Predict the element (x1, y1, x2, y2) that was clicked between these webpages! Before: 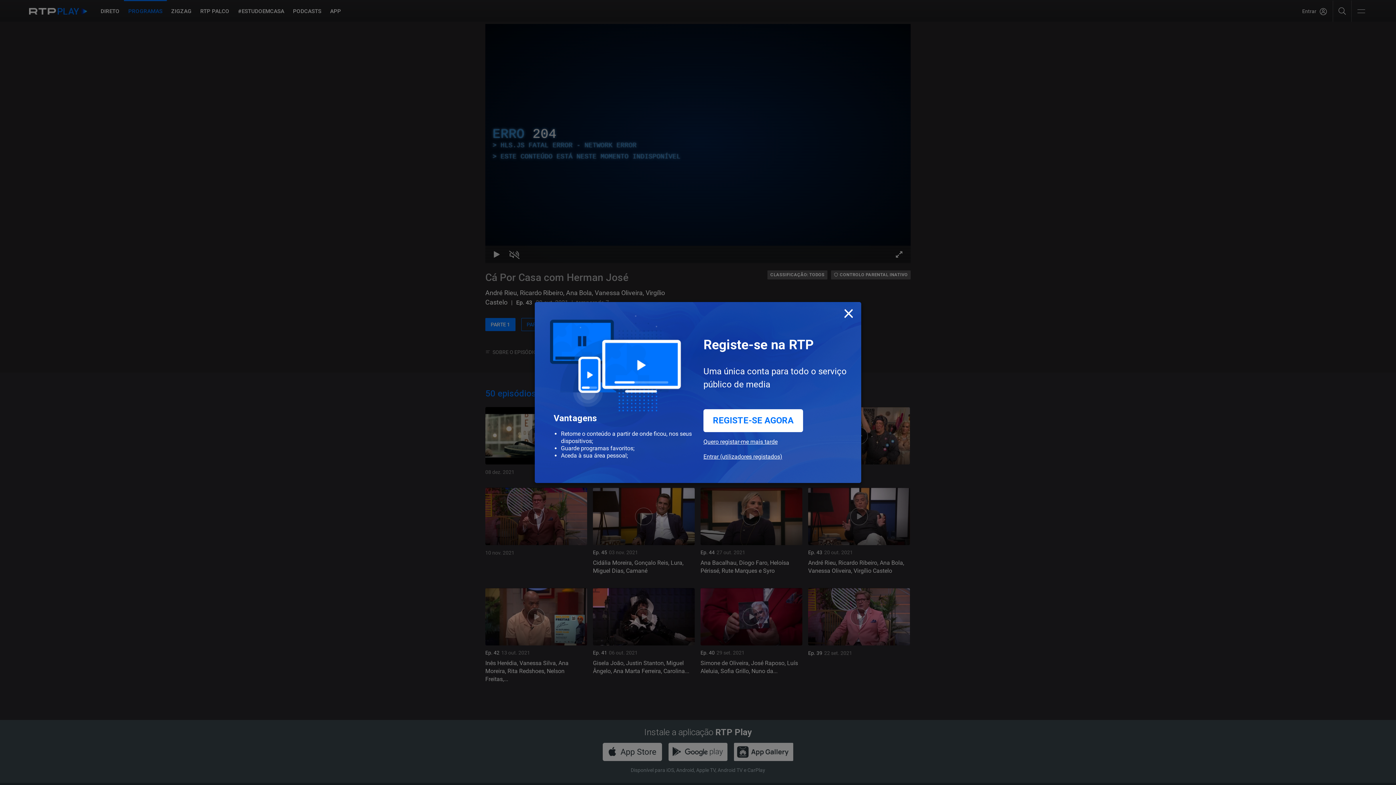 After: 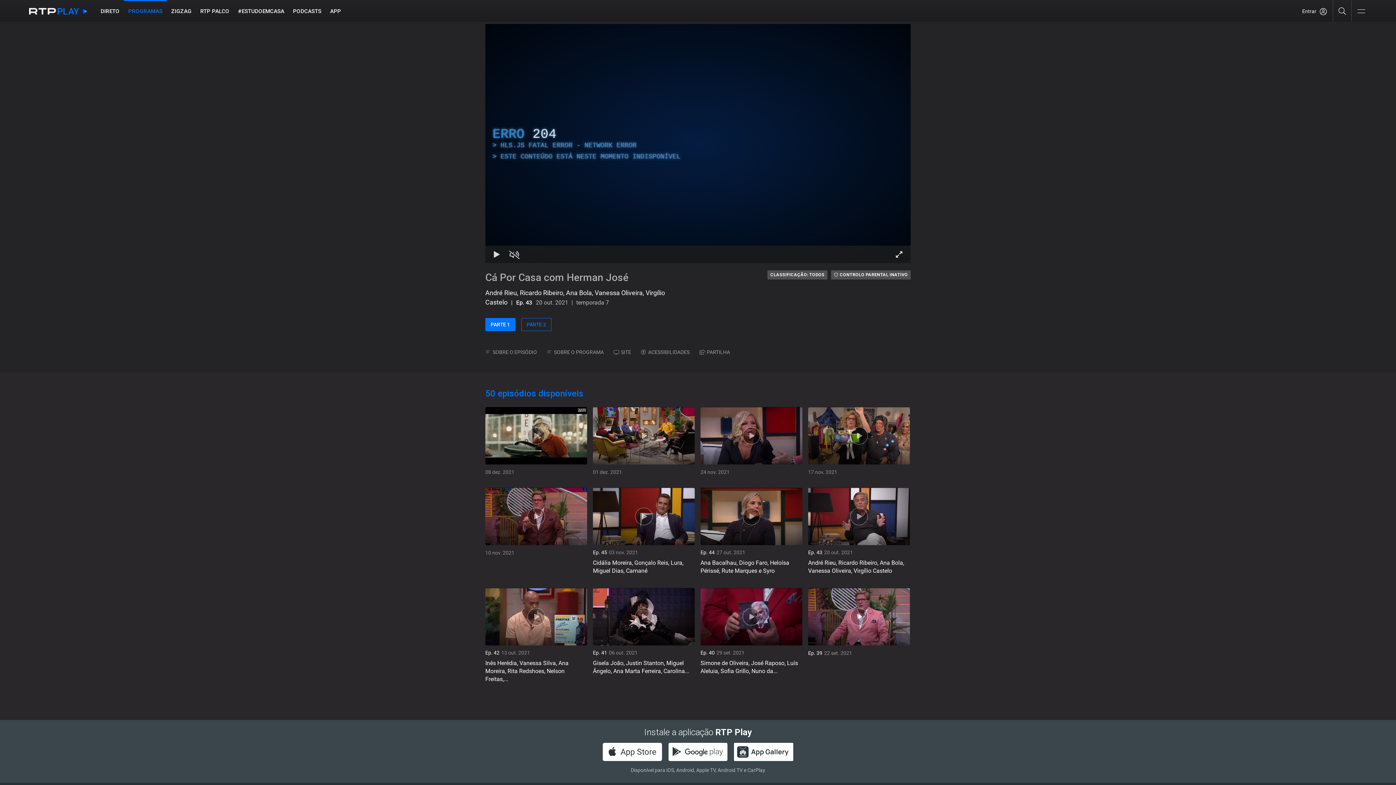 Action: label: Close bbox: (843, 302, 854, 322)